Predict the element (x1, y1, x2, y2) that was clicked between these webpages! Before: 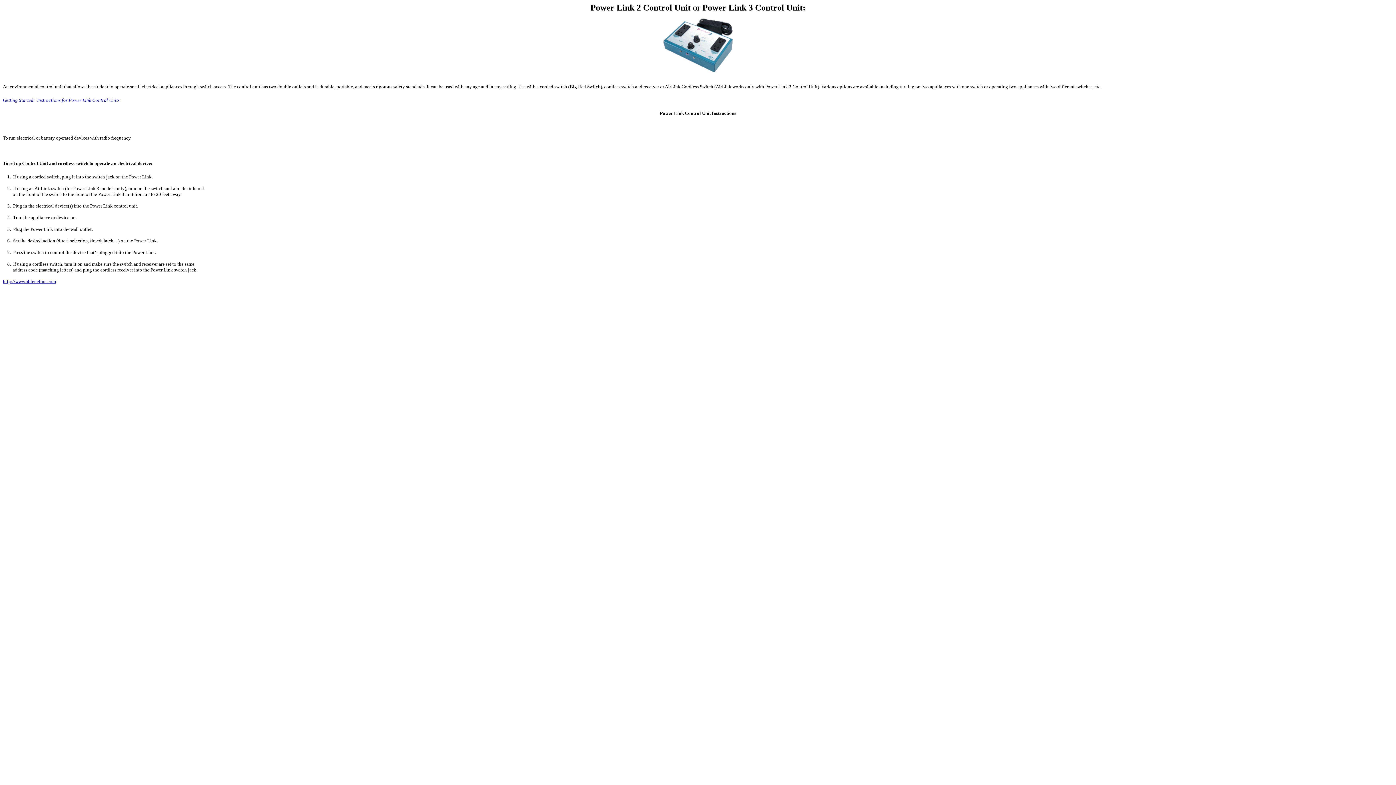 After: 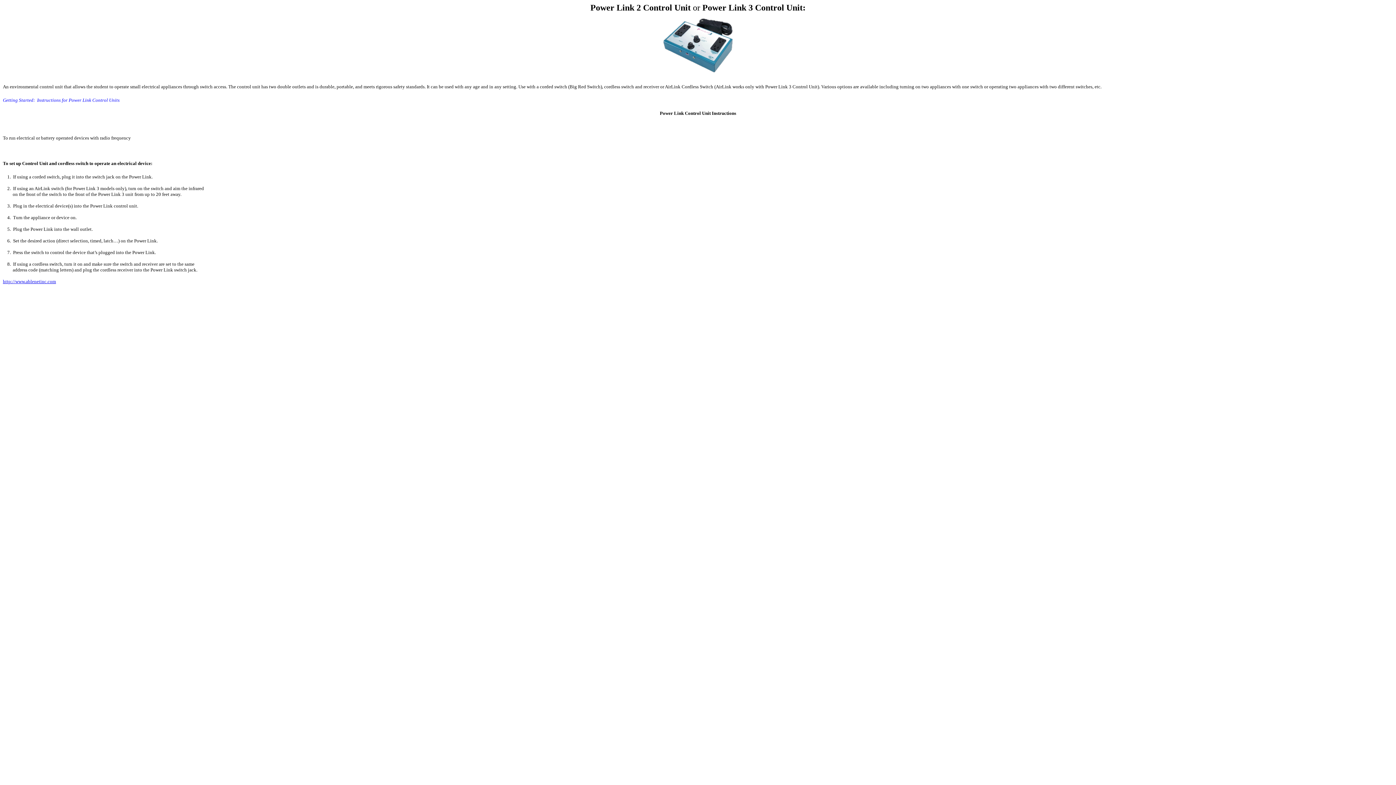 Action: bbox: (2, 278, 56, 284) label: http://www.ablenetinc.com